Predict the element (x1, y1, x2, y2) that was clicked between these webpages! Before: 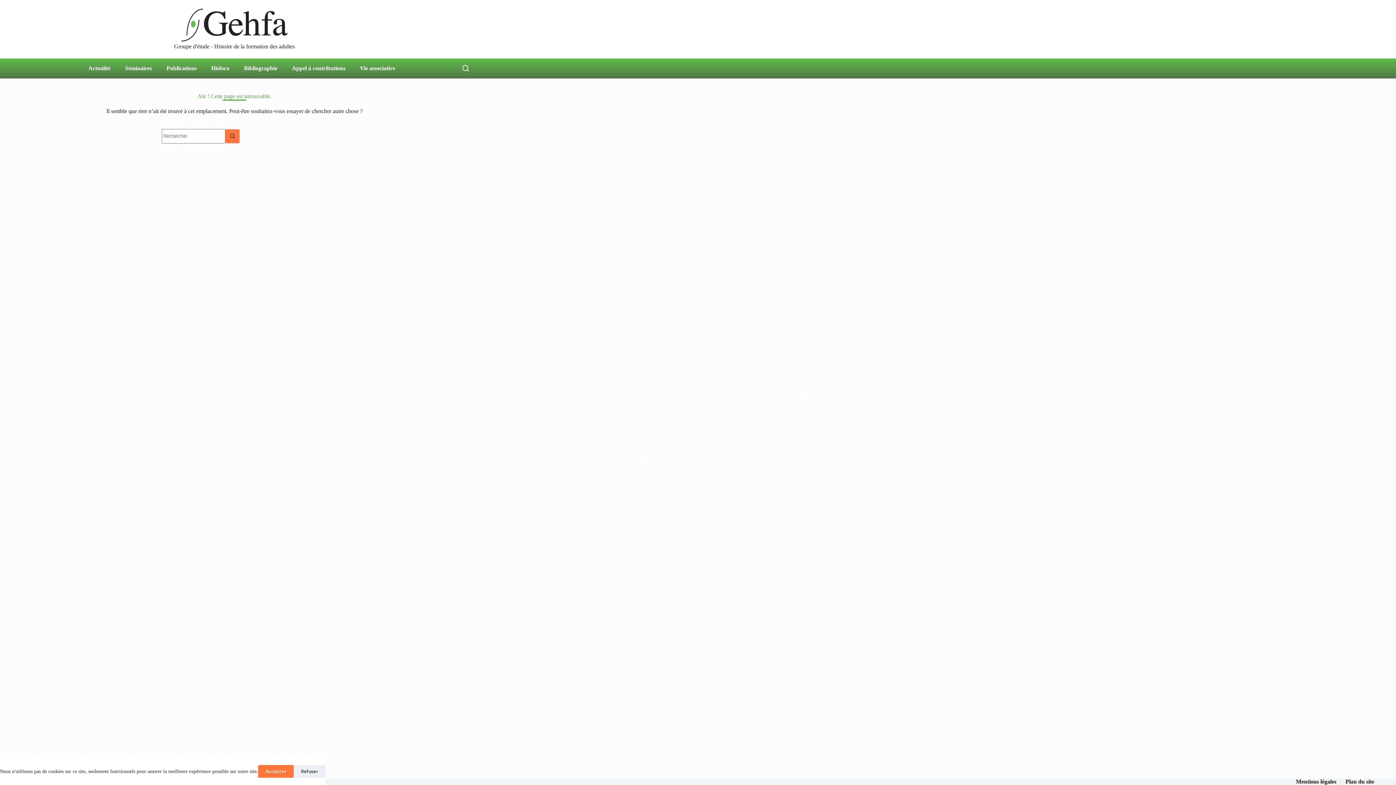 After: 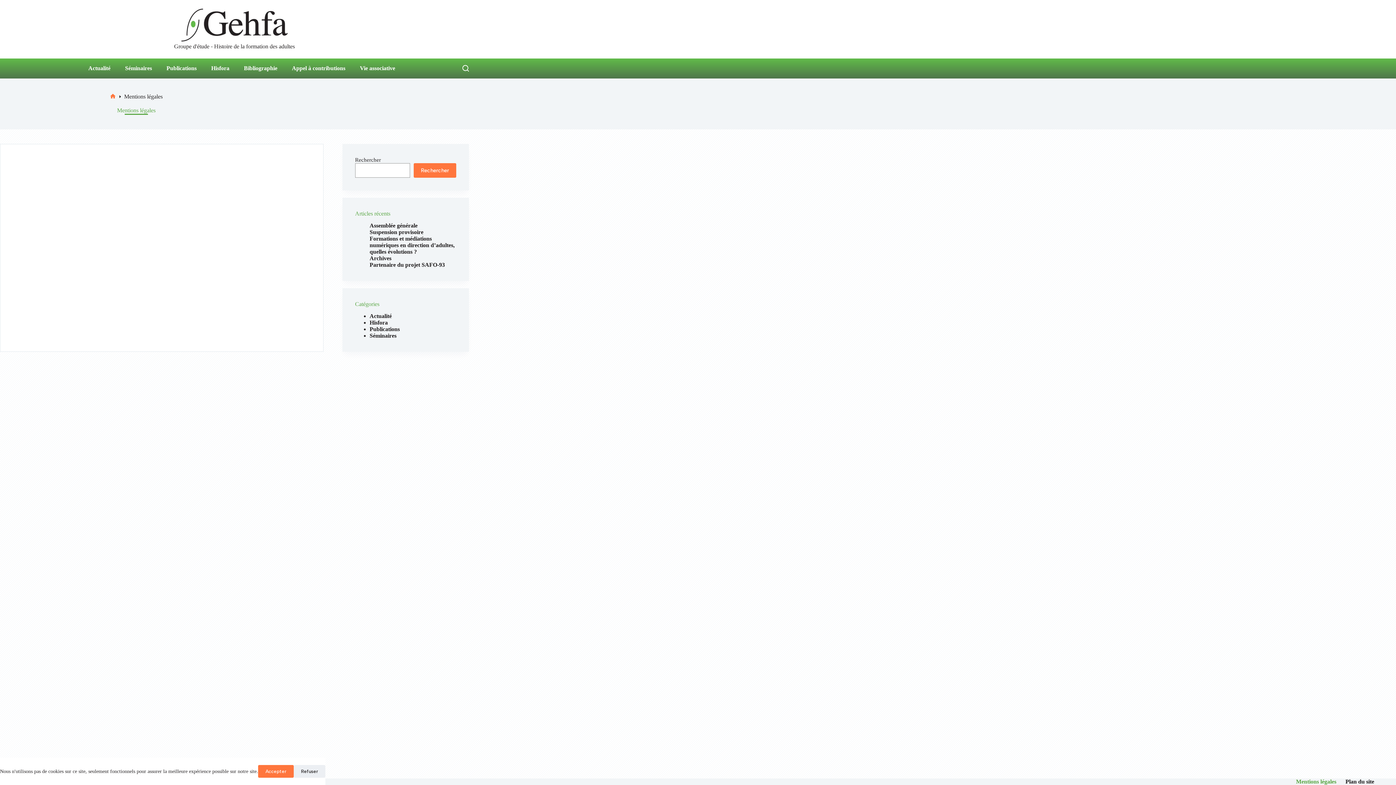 Action: bbox: (1291, 778, 1341, 785) label: Mentions légales